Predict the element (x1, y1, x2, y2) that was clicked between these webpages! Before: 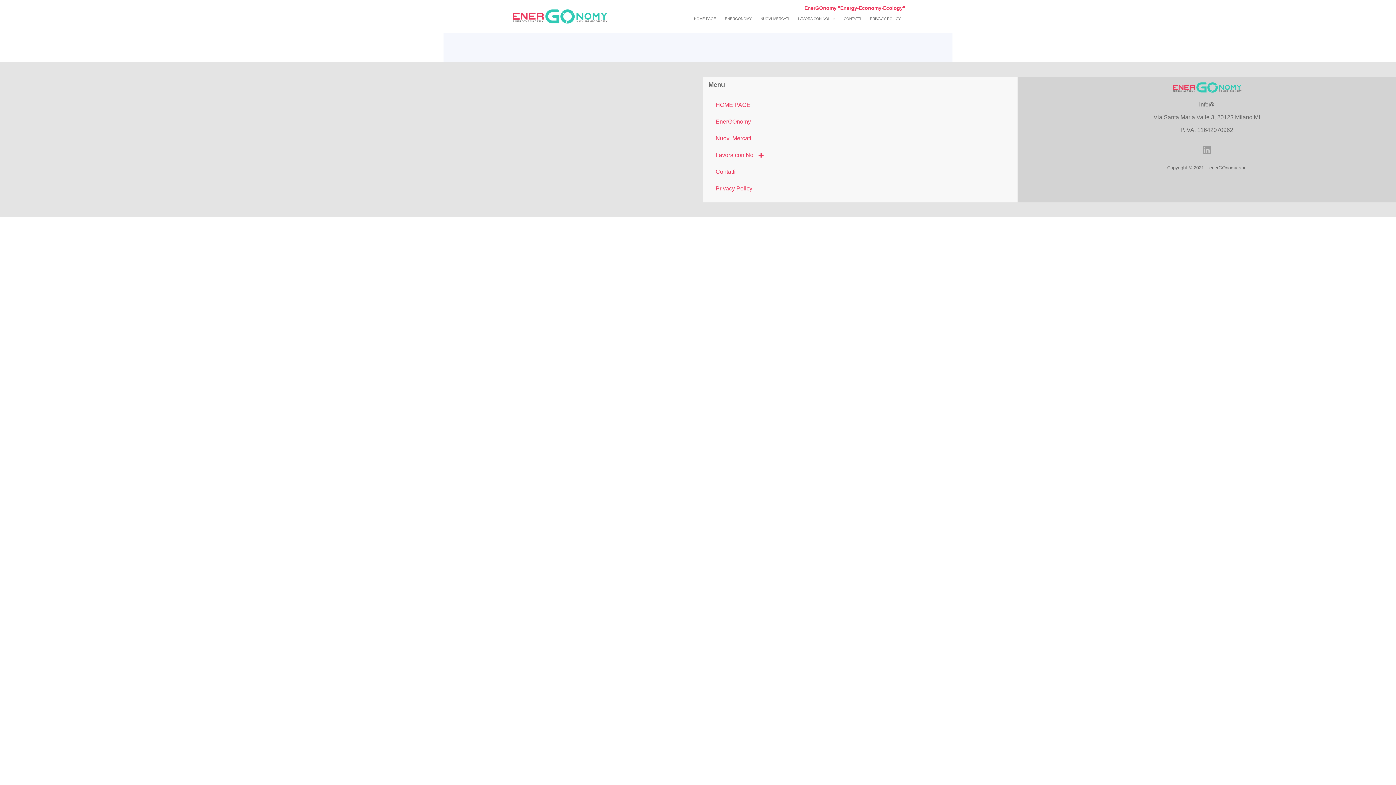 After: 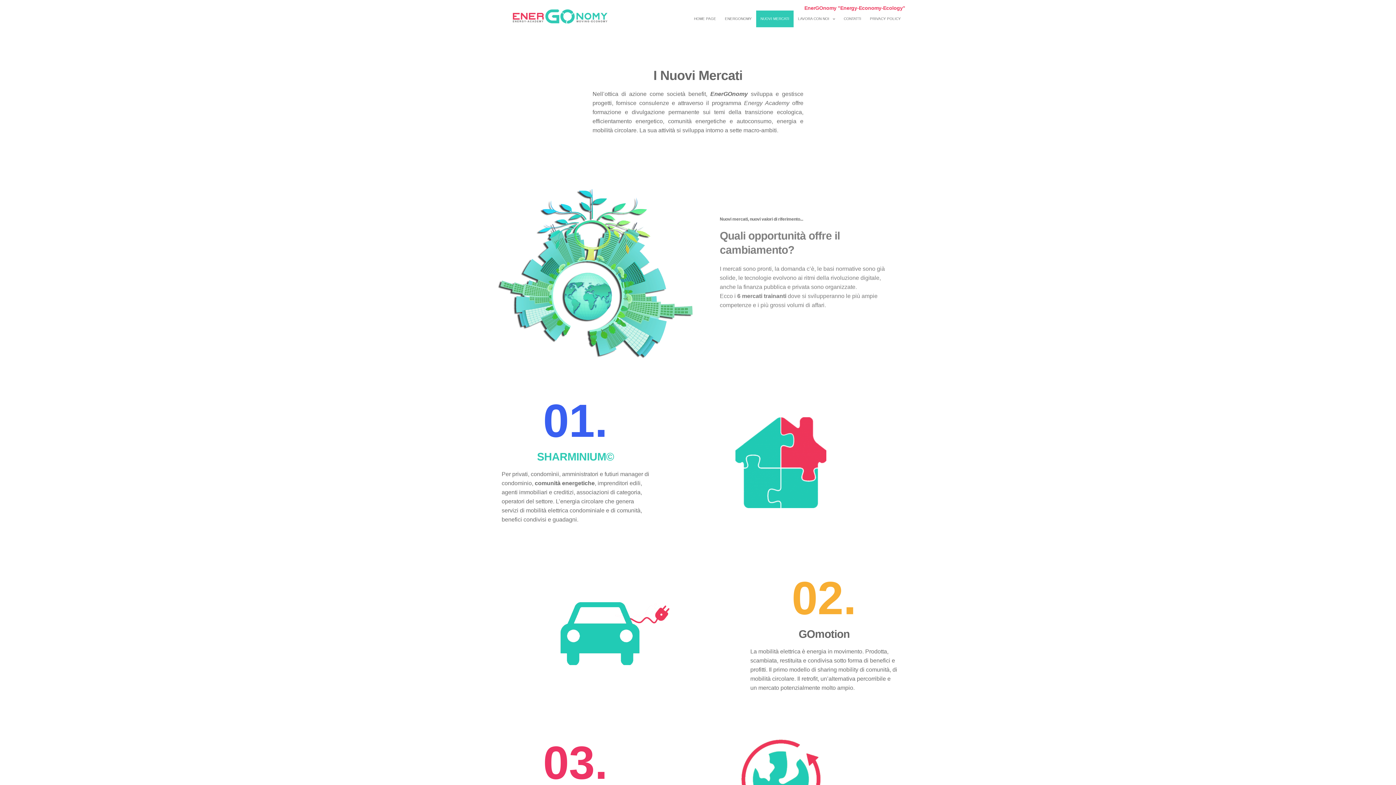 Action: label: NUOVI MERCATI bbox: (756, 10, 793, 27)